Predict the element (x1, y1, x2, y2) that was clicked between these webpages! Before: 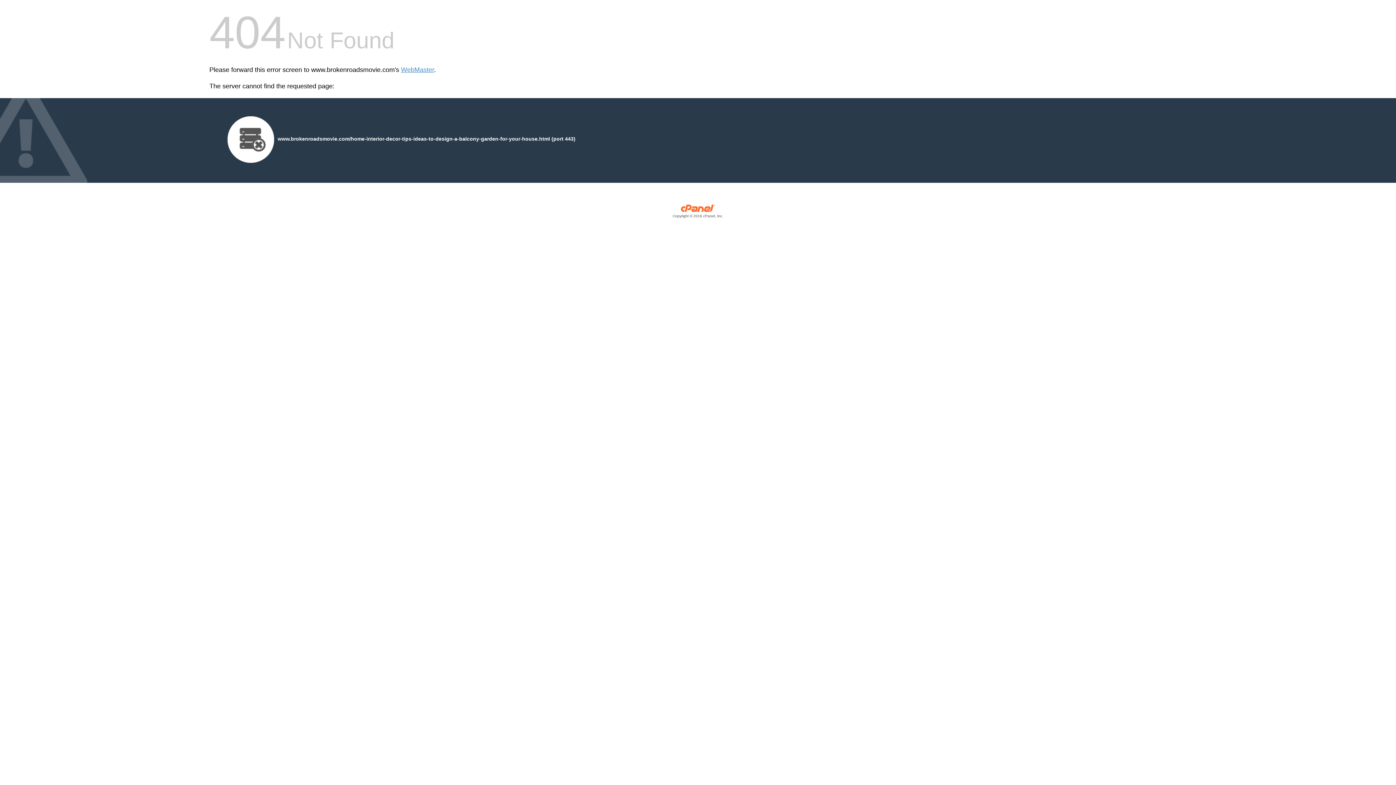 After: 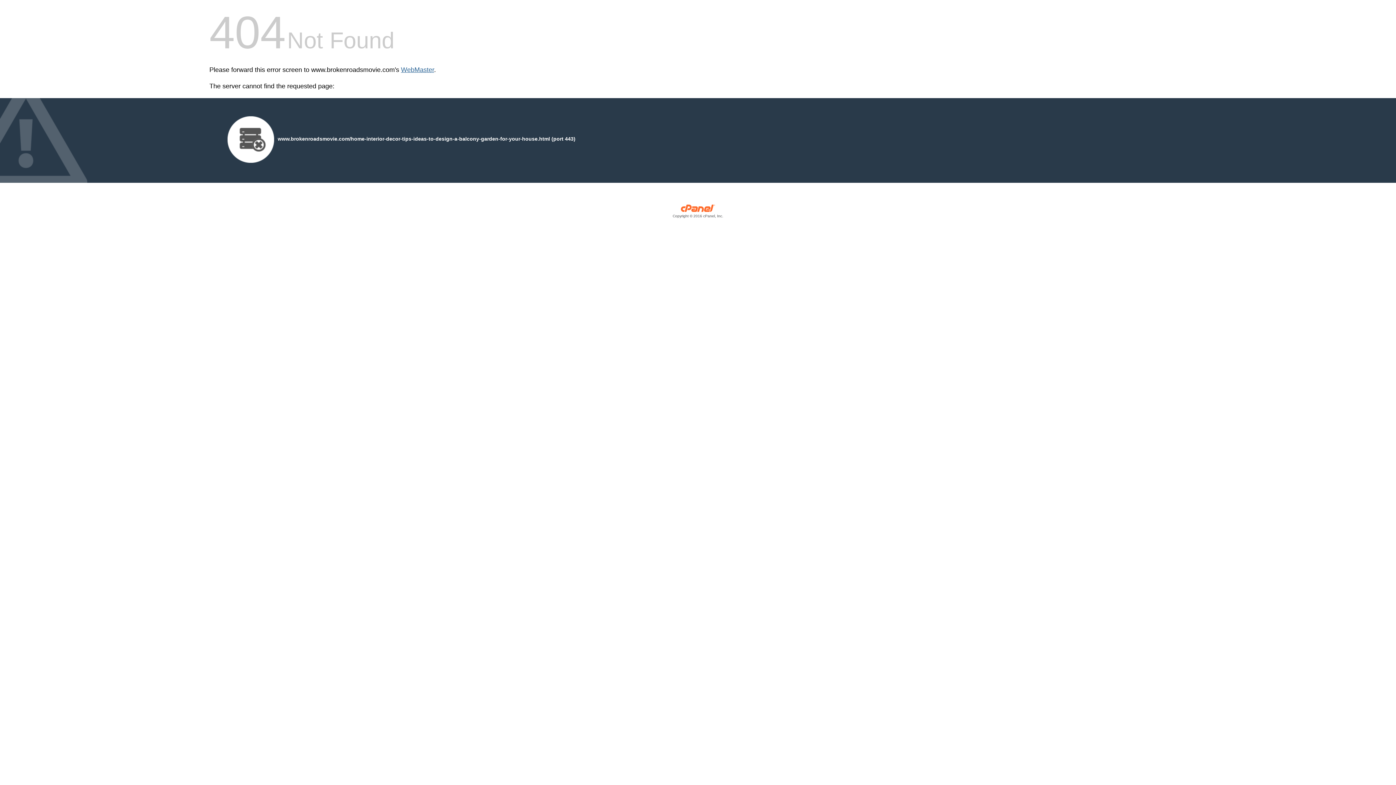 Action: bbox: (401, 66, 434, 73) label: WebMaster